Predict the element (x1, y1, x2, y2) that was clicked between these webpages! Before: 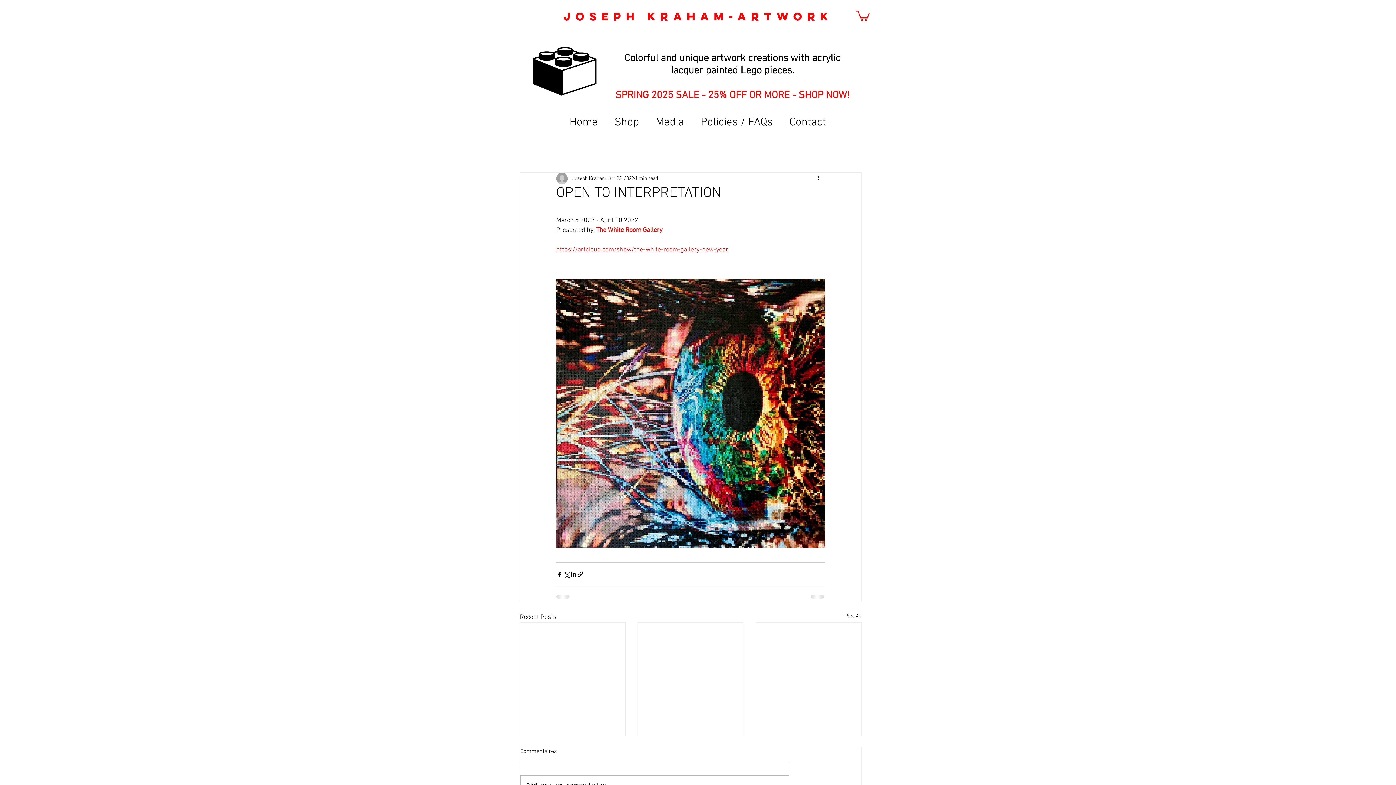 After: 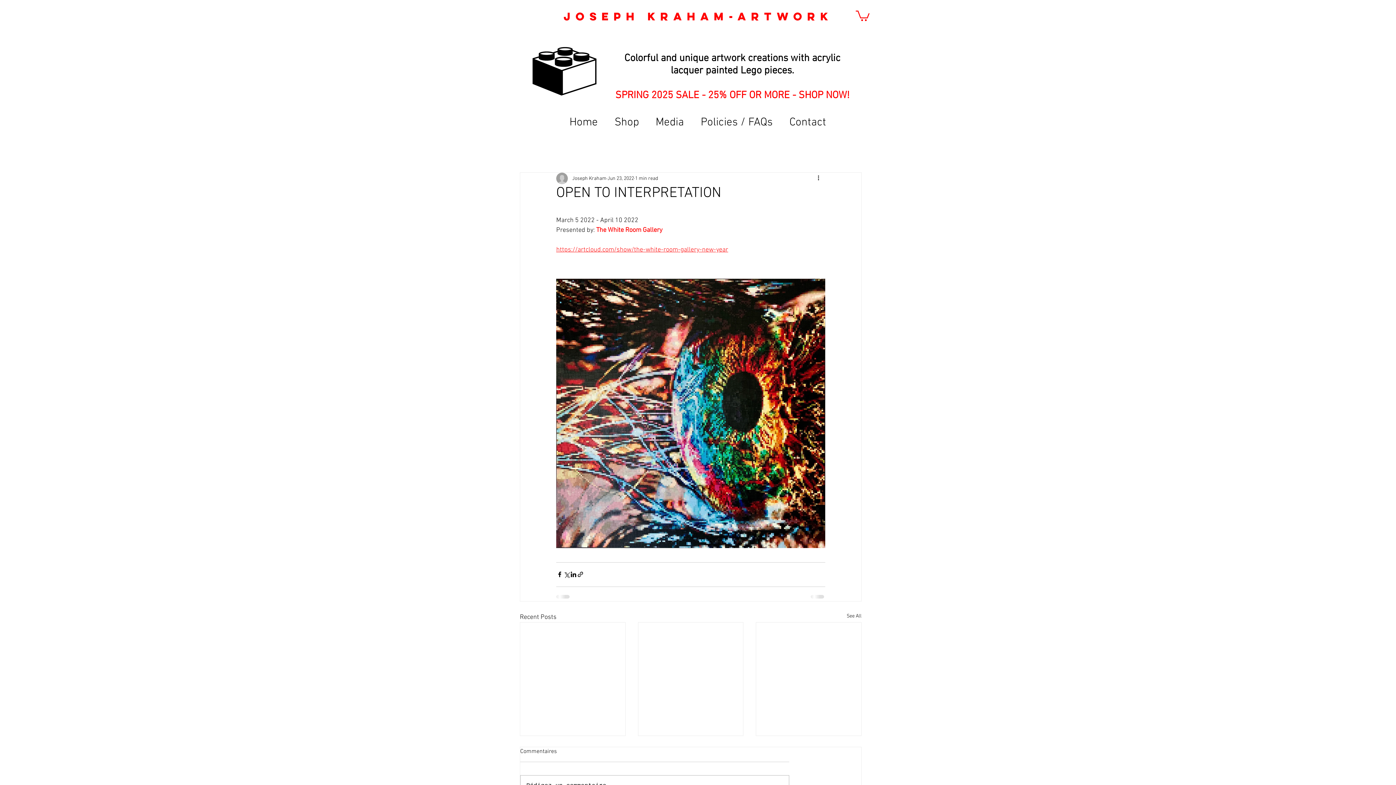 Action: label: Search bbox: (849, 147, 856, 153)